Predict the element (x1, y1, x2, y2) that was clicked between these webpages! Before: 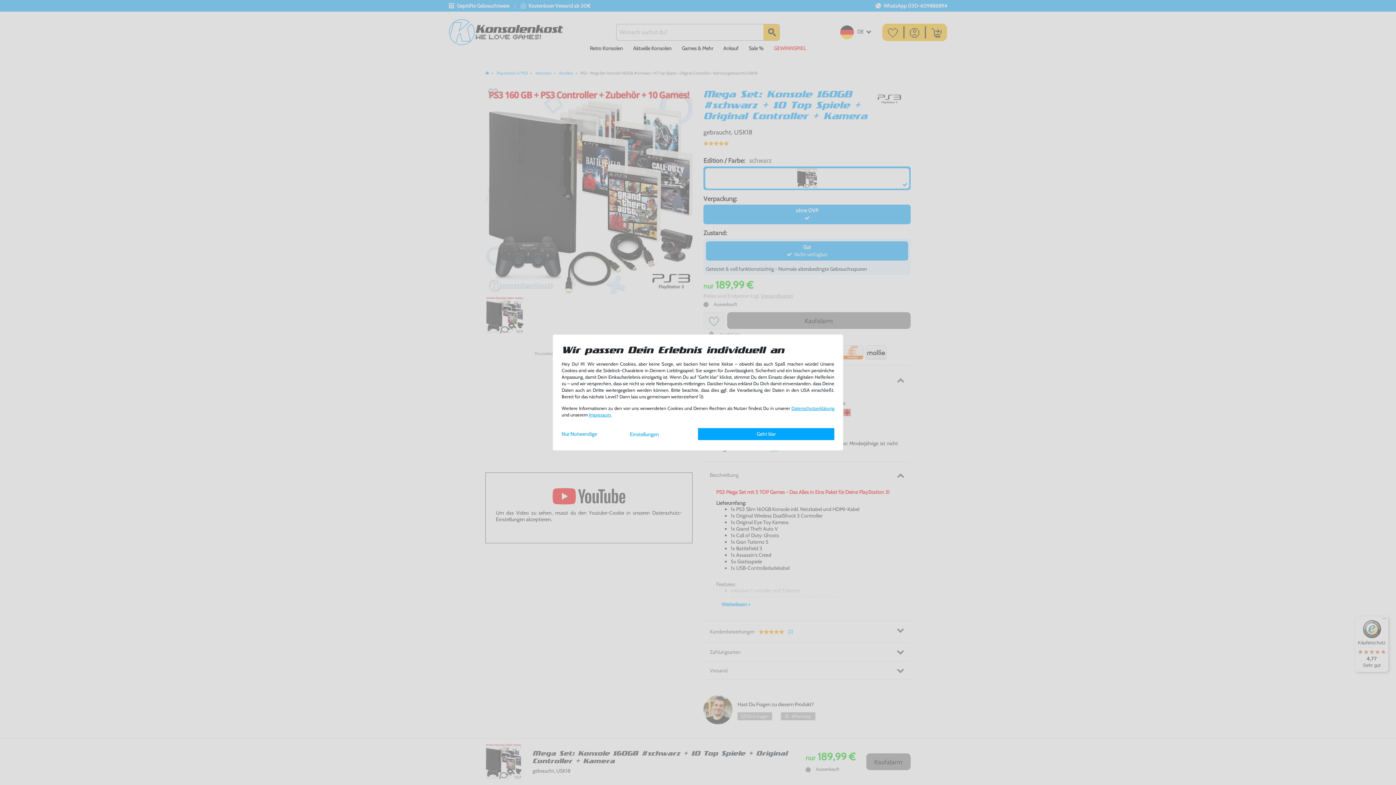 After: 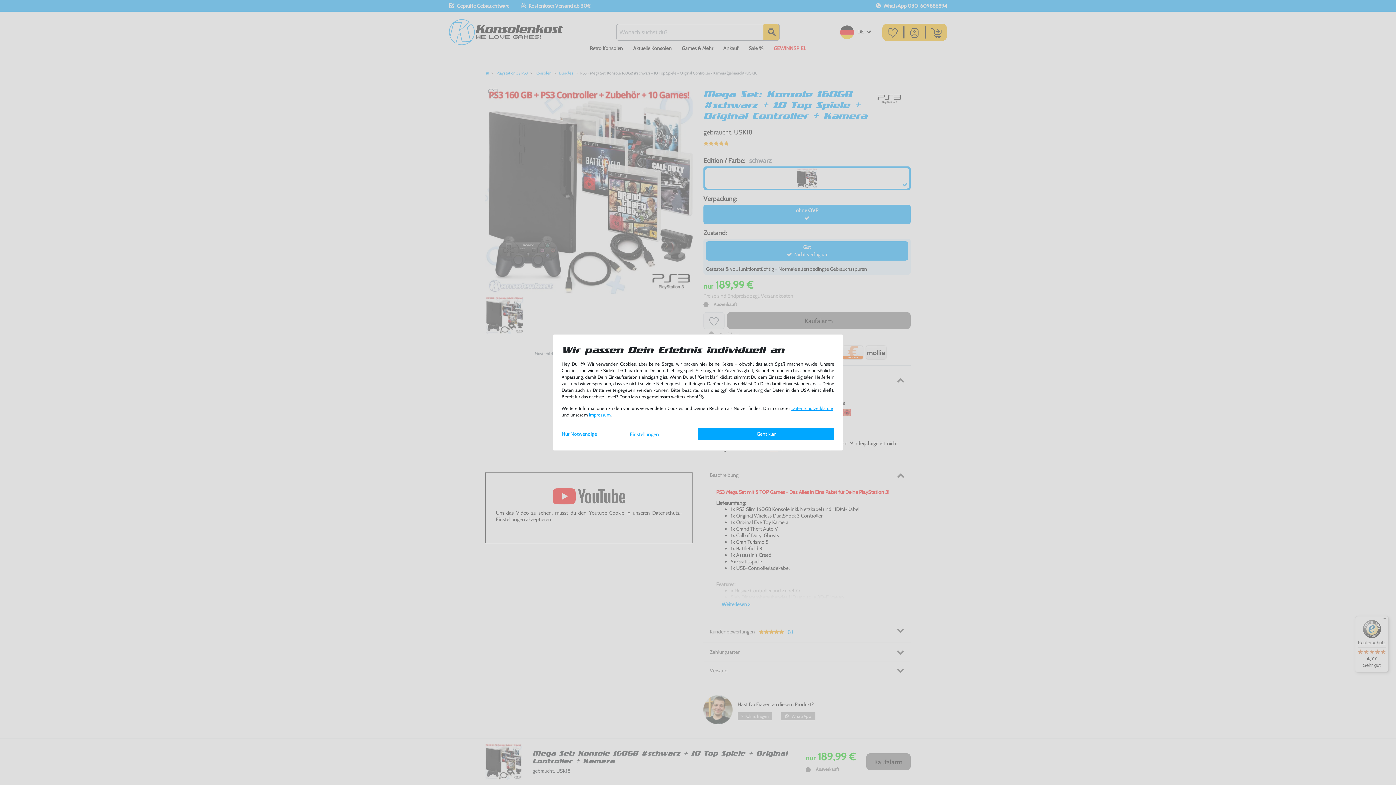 Action: bbox: (589, 412, 610, 417) label: Impressum